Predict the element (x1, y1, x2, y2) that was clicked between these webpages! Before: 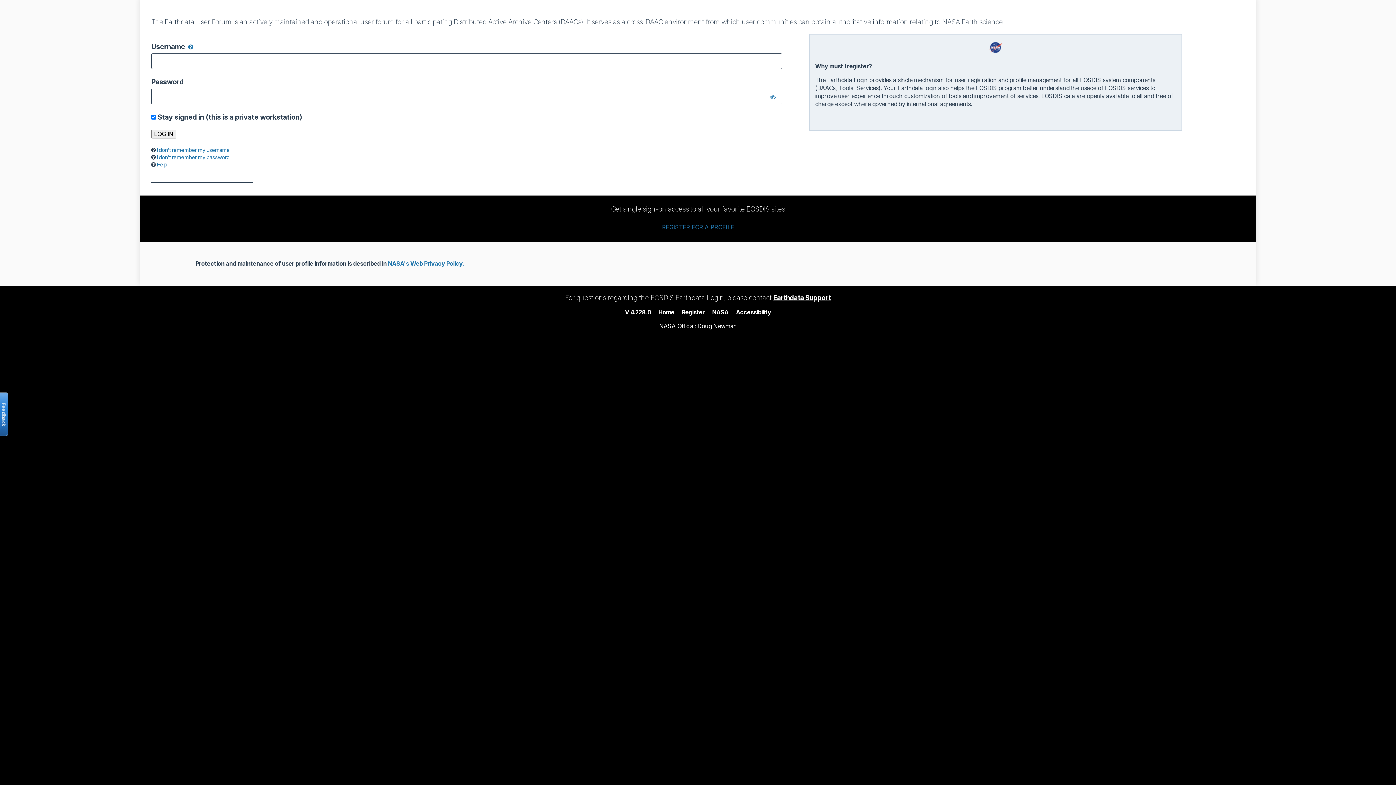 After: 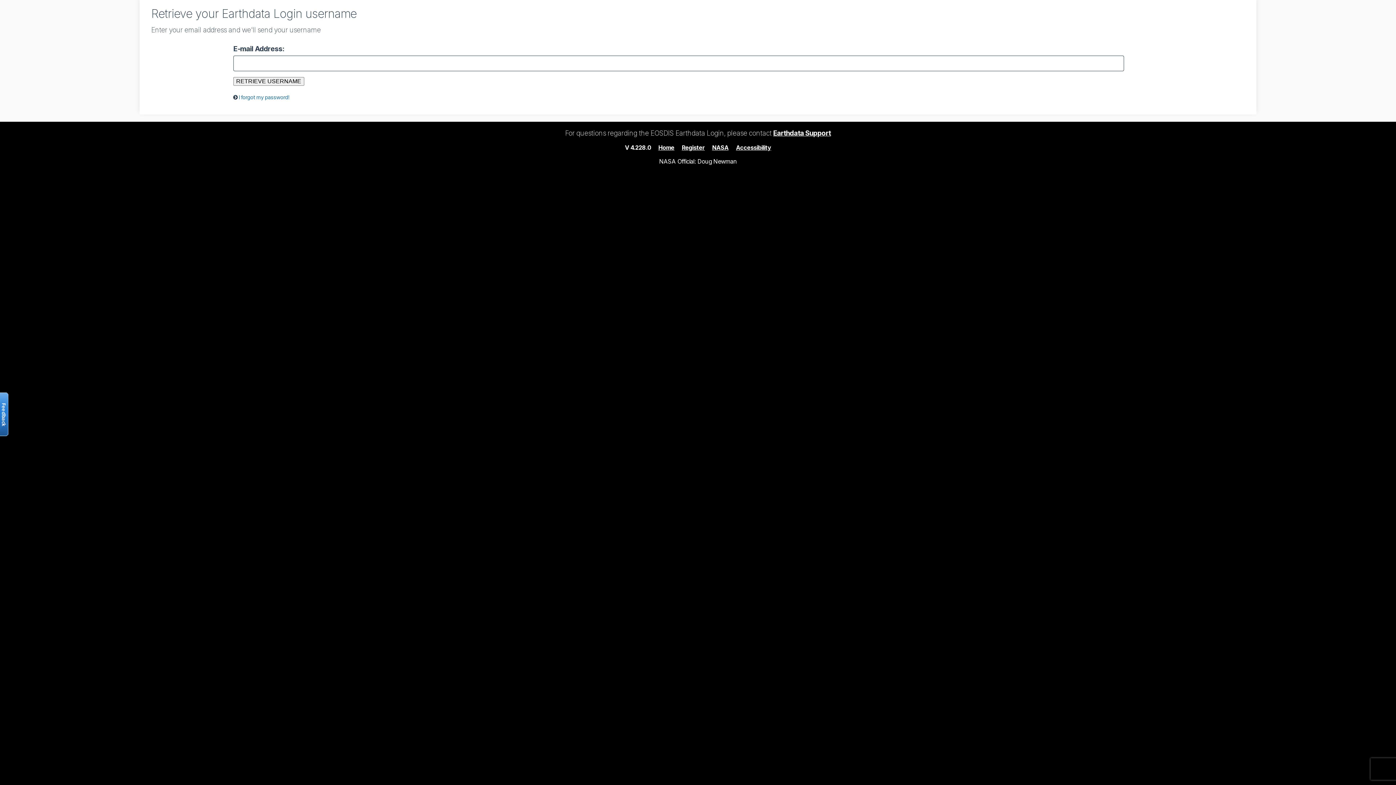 Action: bbox: (156, 146, 229, 152) label: I don’t remember my username